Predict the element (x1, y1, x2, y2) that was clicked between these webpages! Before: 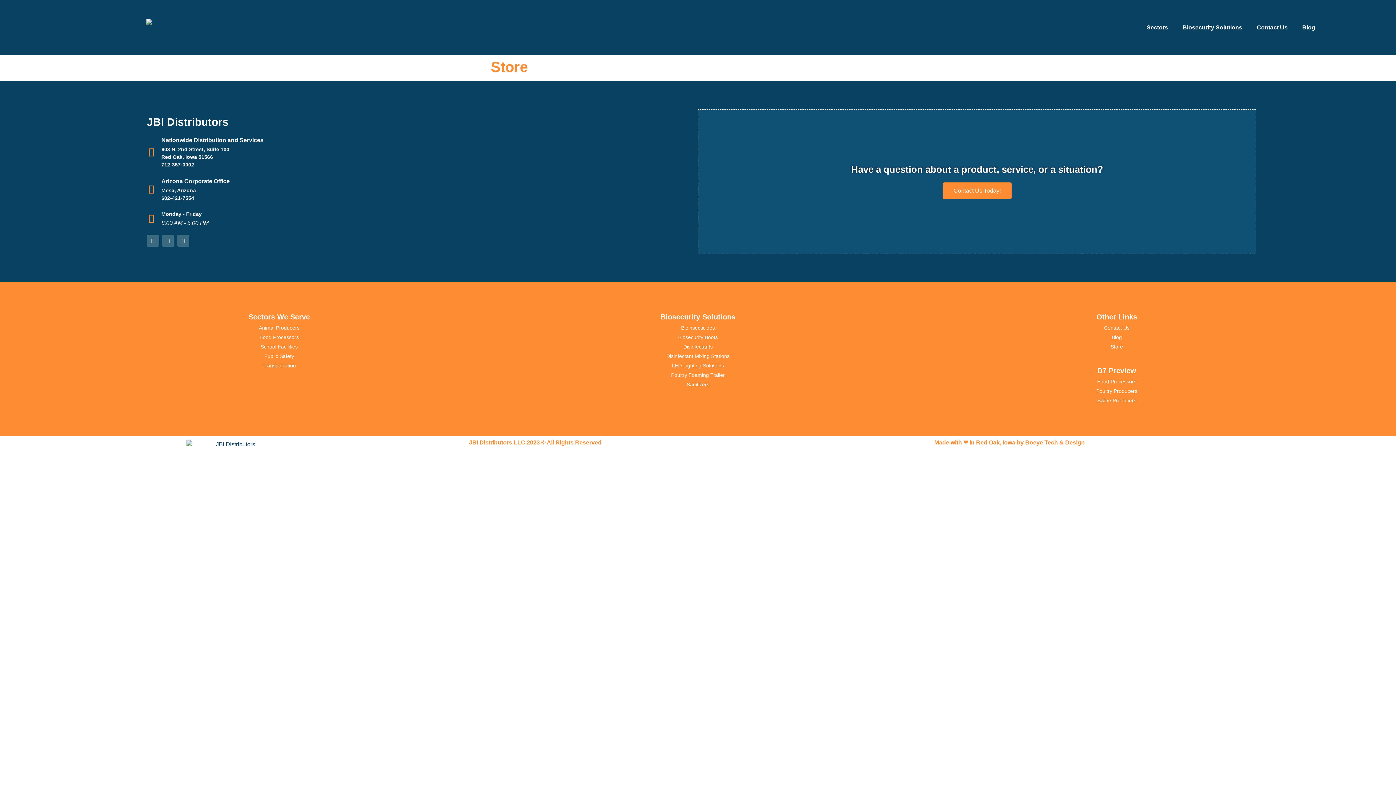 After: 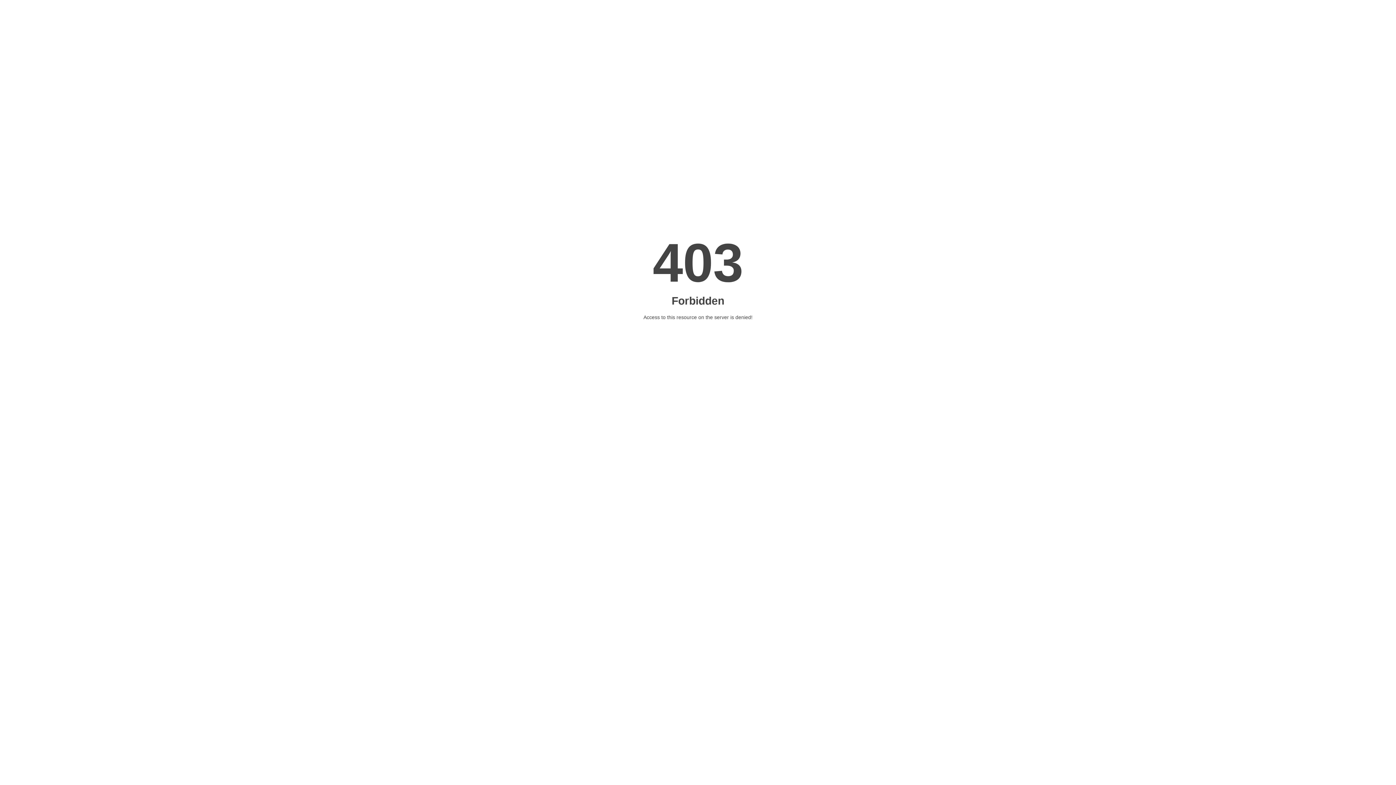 Action: bbox: (492, 371, 903, 379) label: Poultry Foaming Trailer